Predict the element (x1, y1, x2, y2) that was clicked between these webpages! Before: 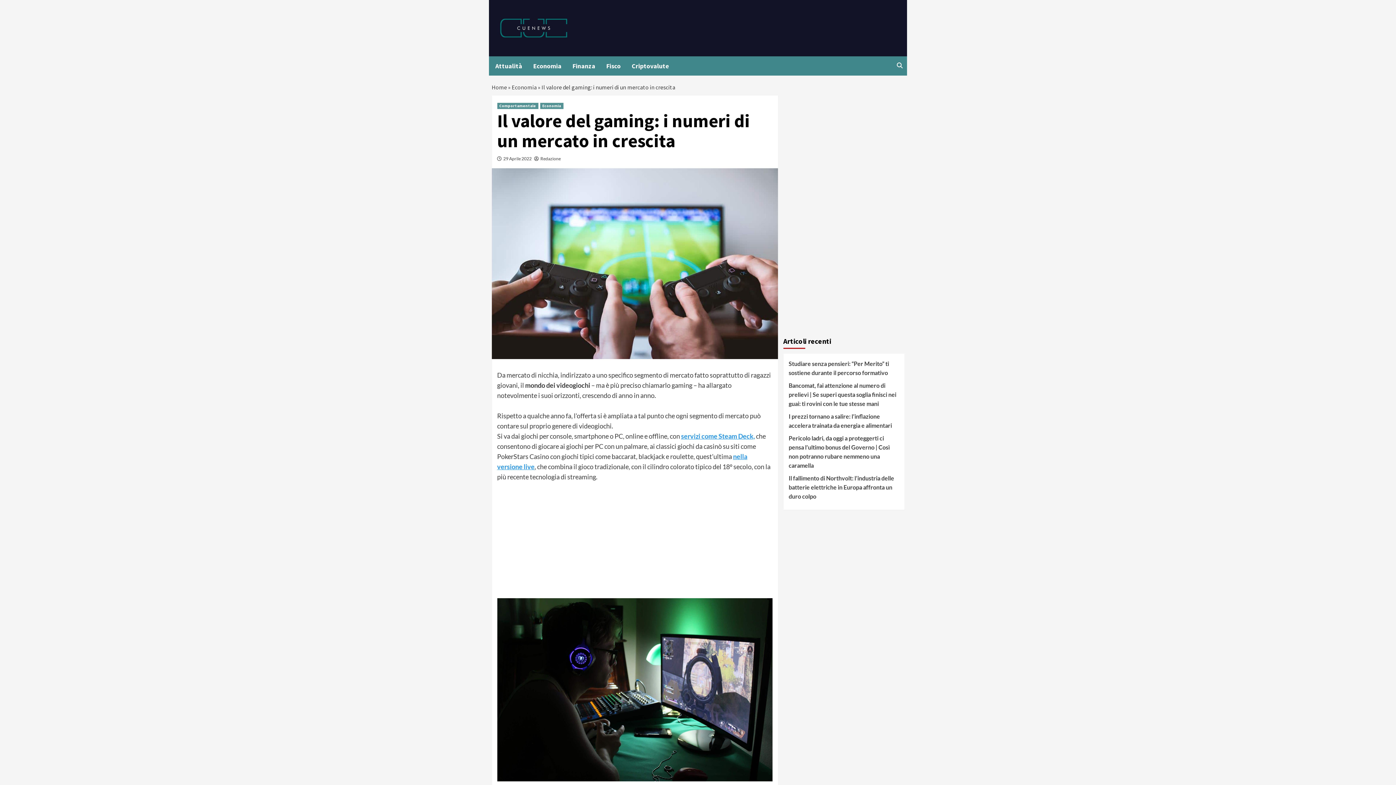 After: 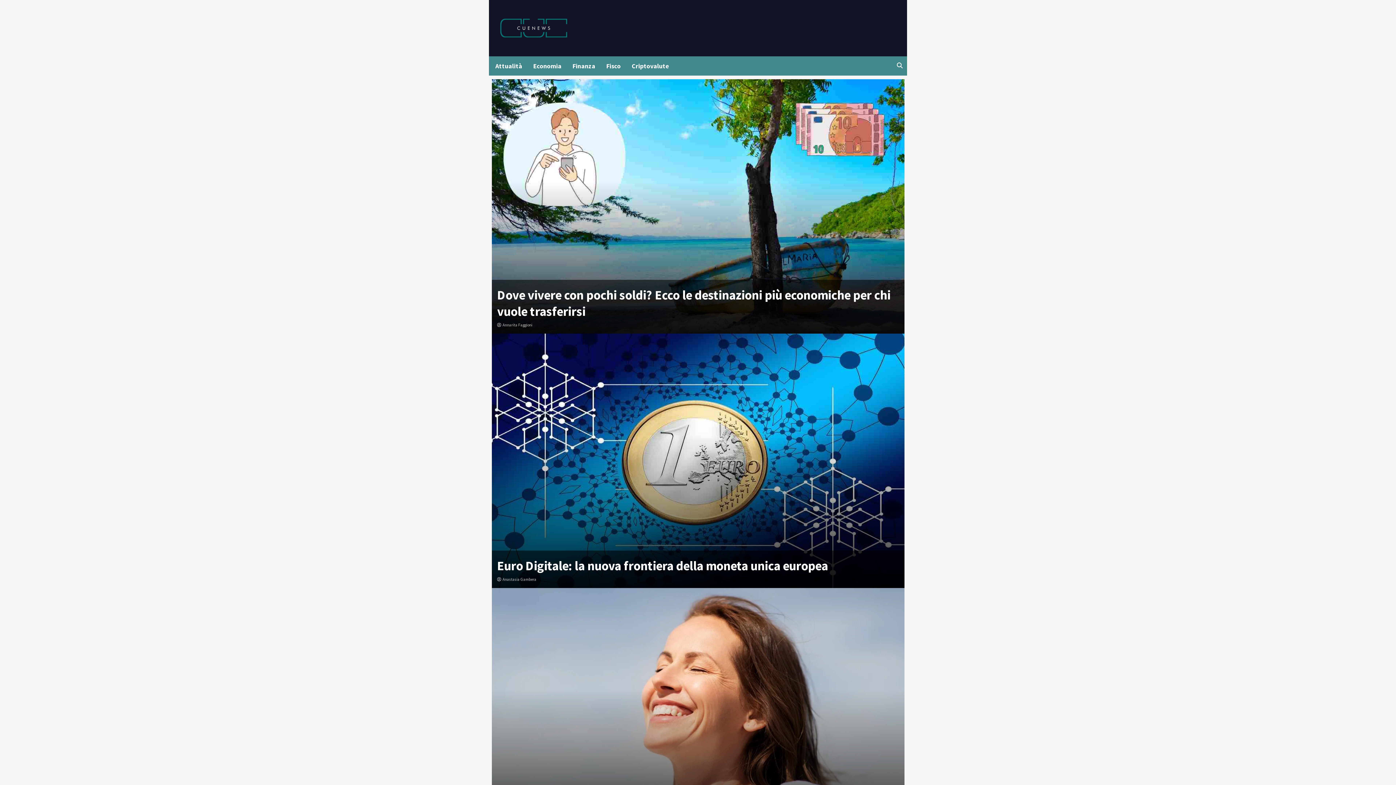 Action: bbox: (499, 10, 568, 45)